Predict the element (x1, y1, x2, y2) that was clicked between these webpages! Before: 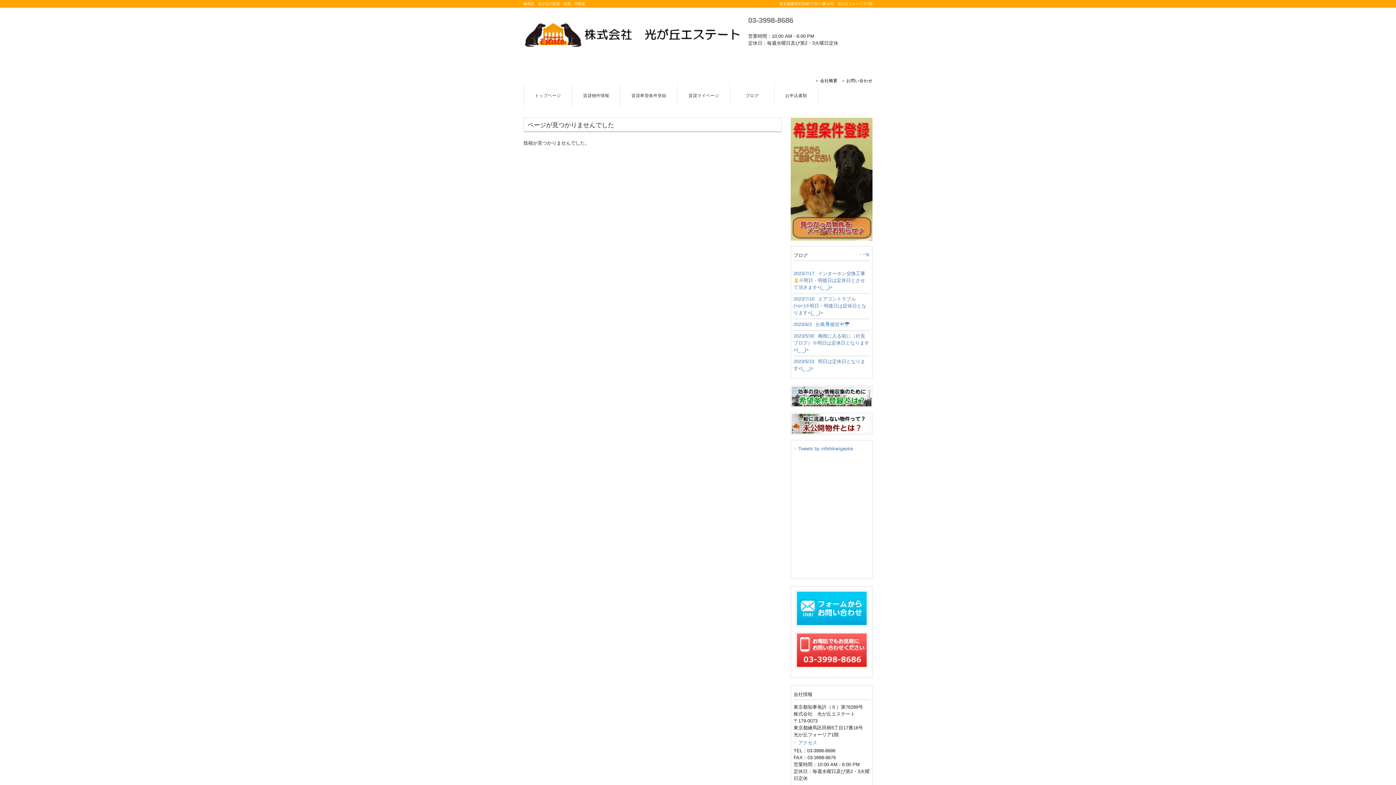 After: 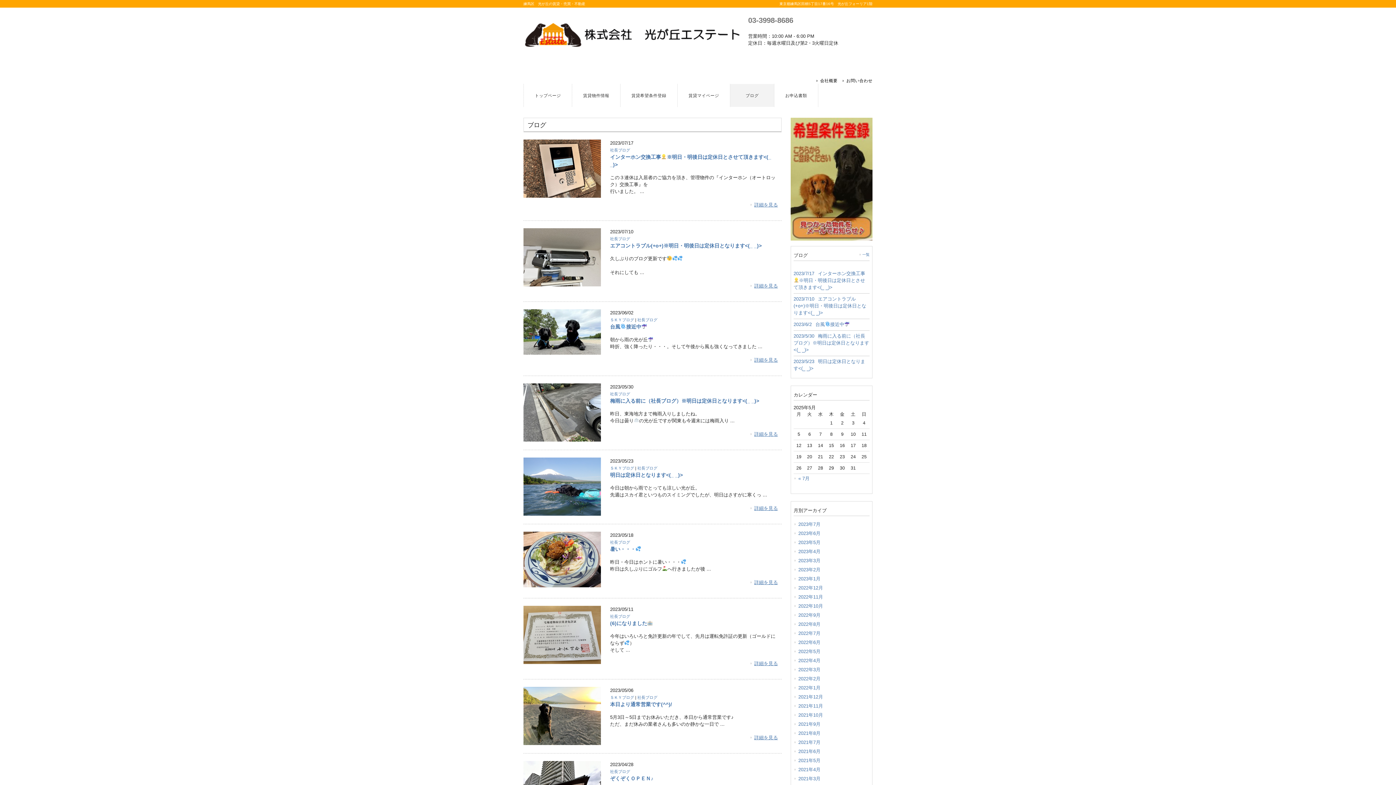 Action: label: ブログ bbox: (730, 84, 774, 106)